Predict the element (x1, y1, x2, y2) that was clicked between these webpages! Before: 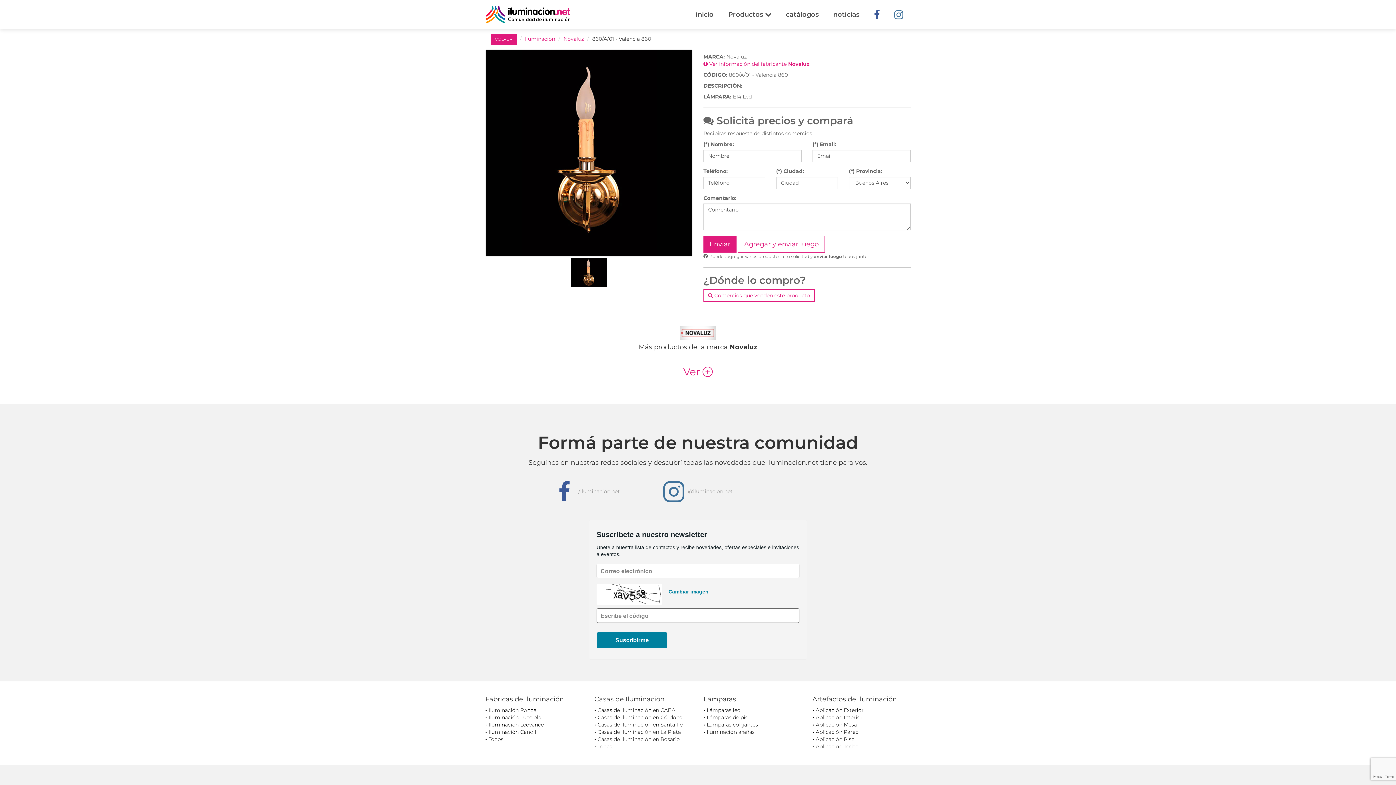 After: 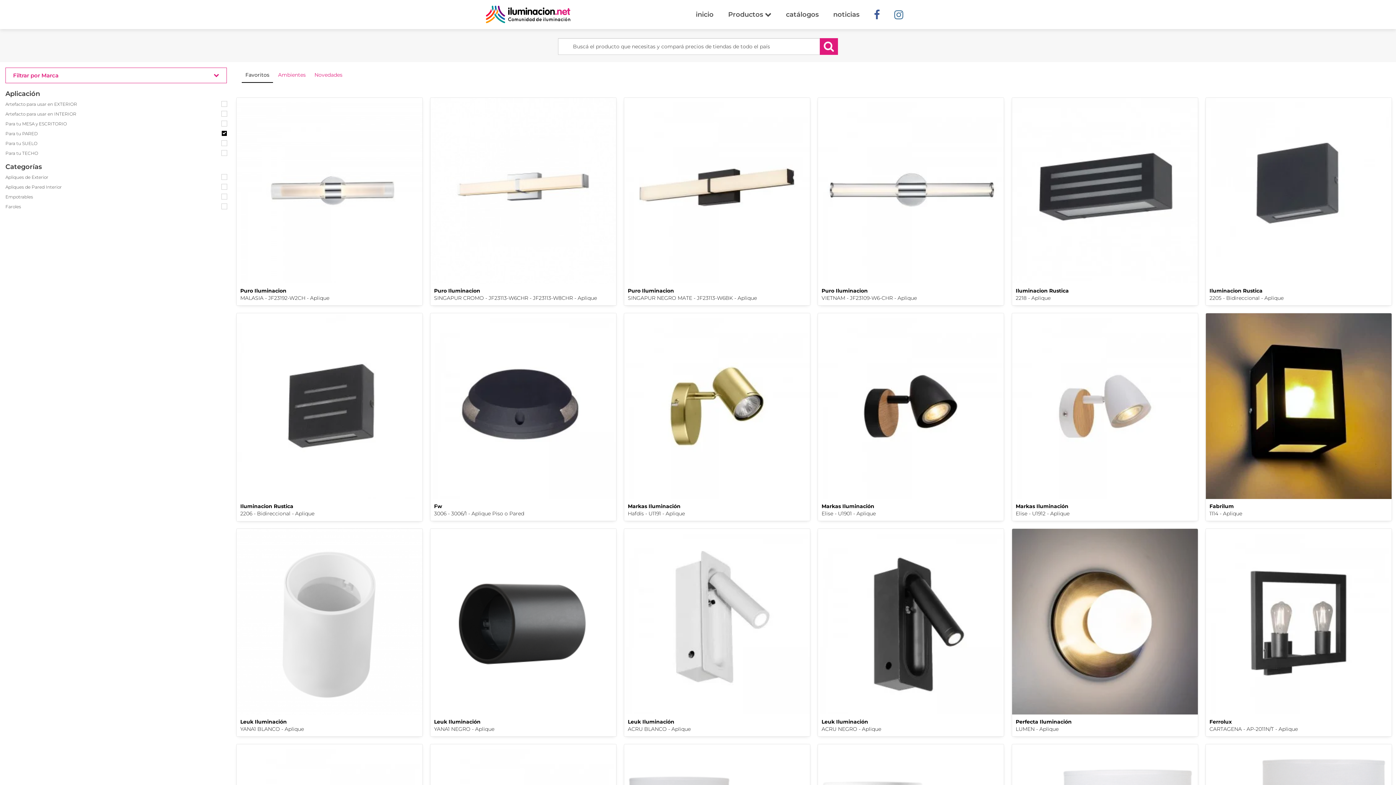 Action: bbox: (812, 728, 910, 735) label: Aplicación Pared